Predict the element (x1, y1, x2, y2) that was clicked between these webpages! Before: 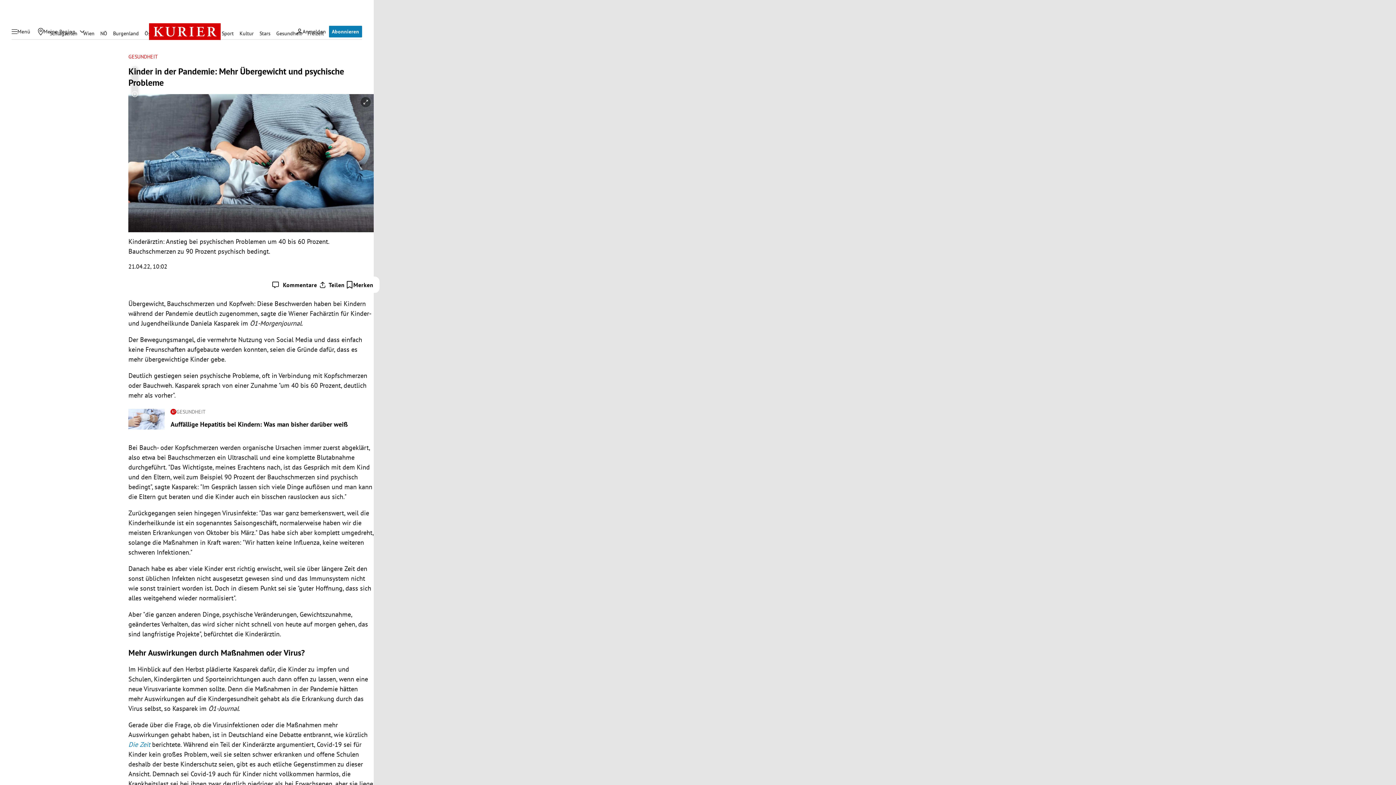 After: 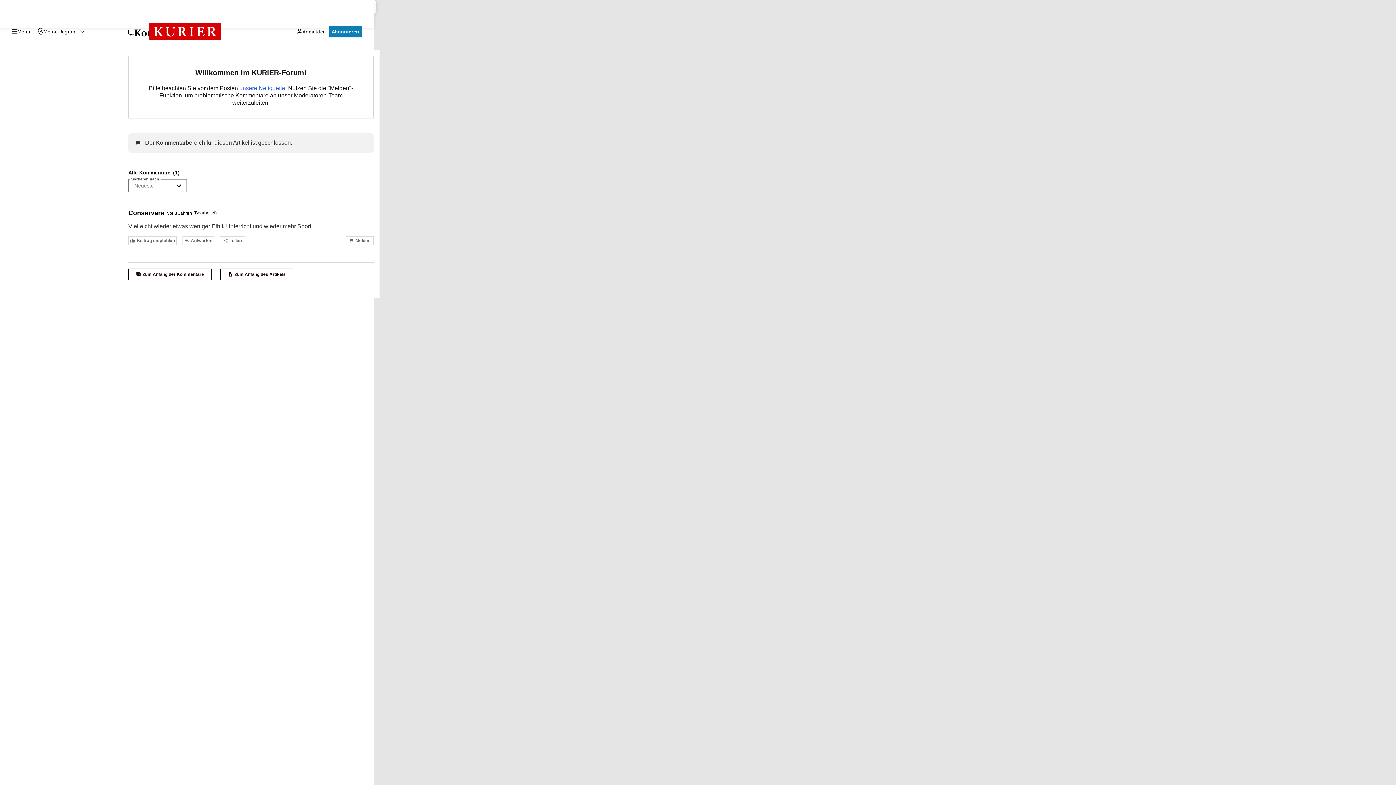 Action: bbox: (272, 281, 317, 288) label: Kommentare